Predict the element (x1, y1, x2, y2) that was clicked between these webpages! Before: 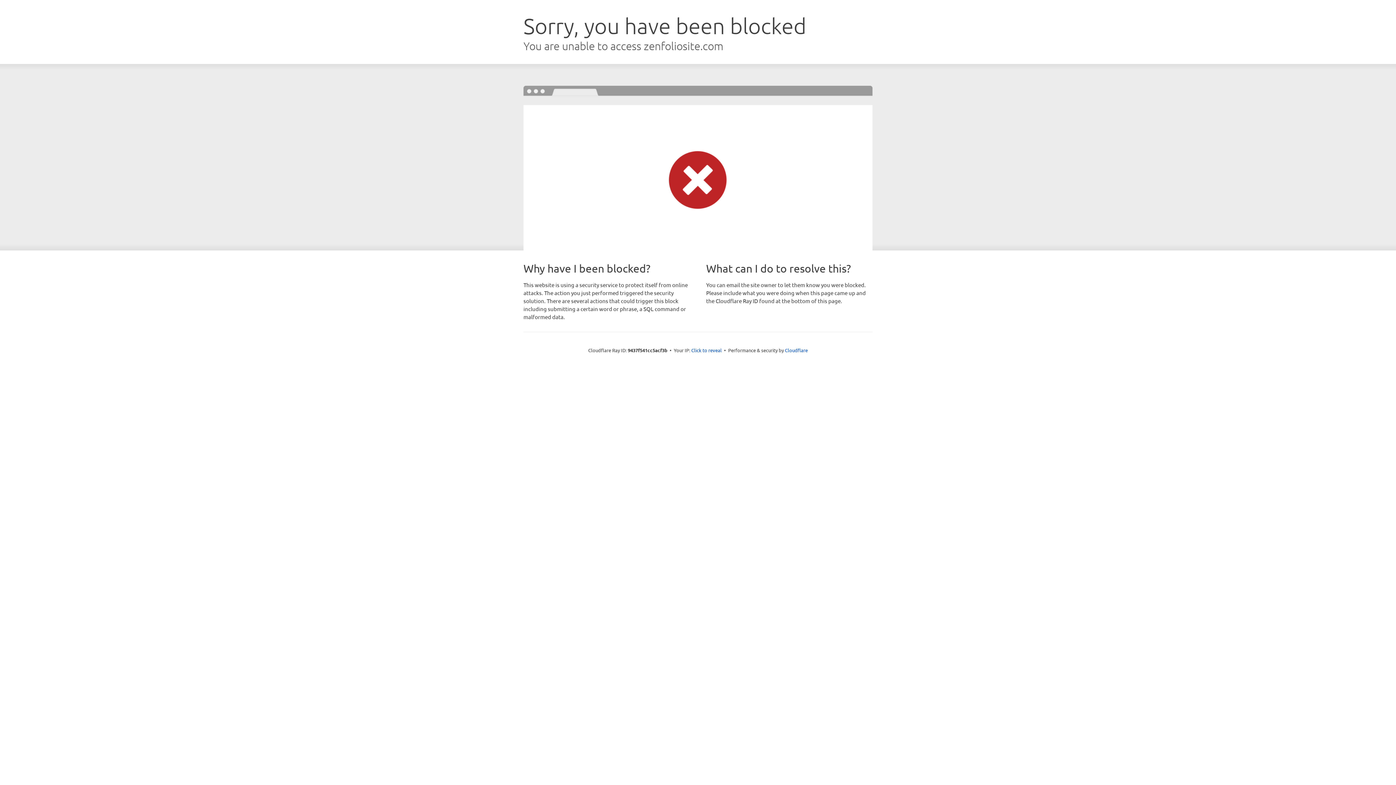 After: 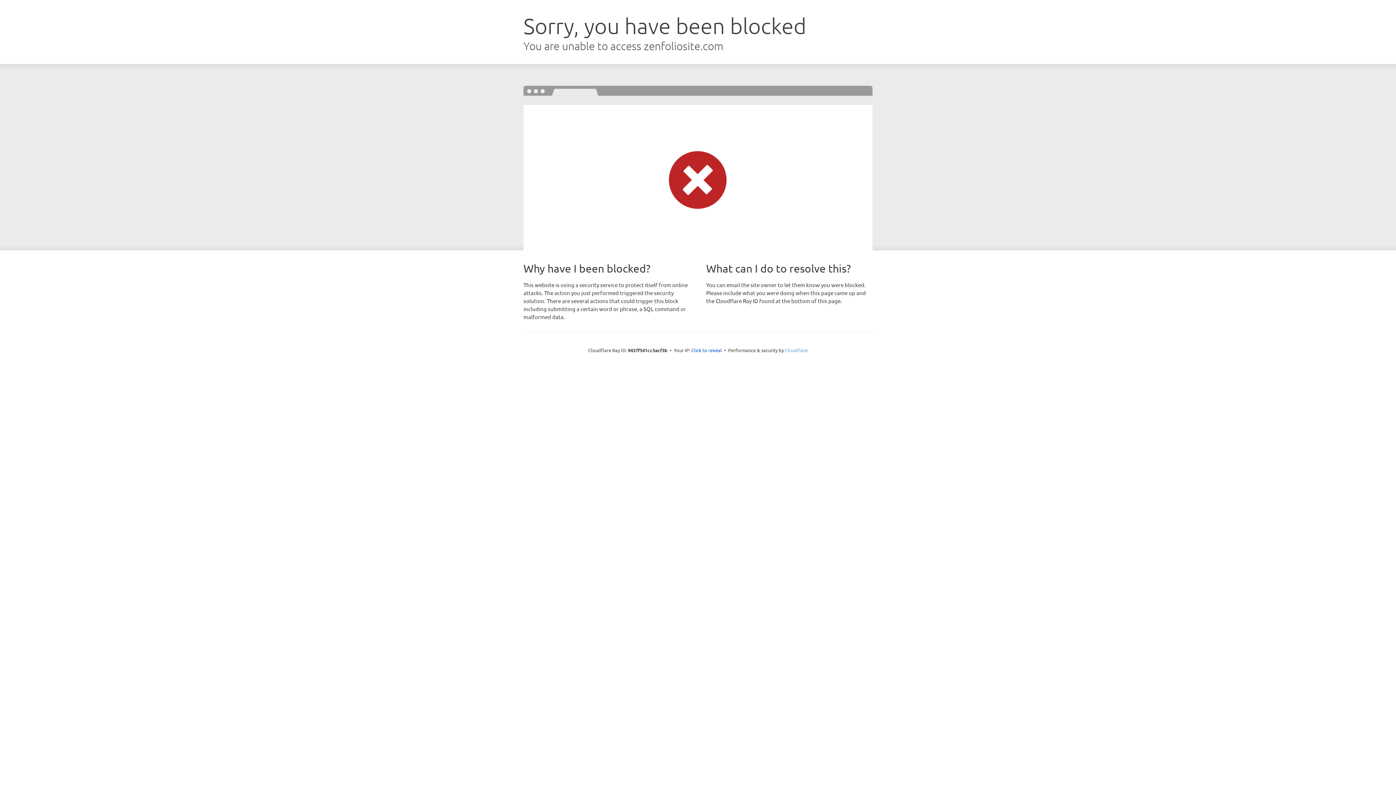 Action: label: Cloudflare bbox: (785, 347, 808, 353)